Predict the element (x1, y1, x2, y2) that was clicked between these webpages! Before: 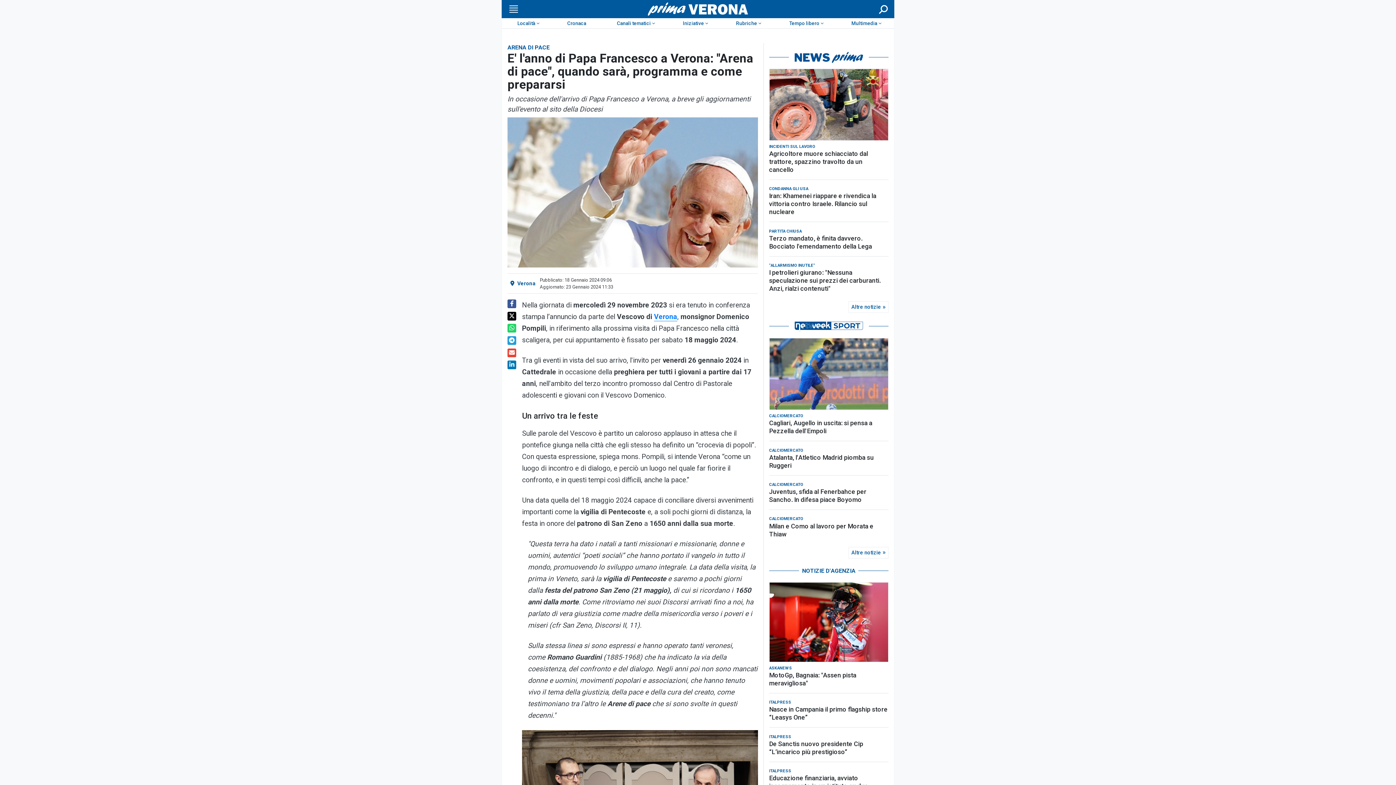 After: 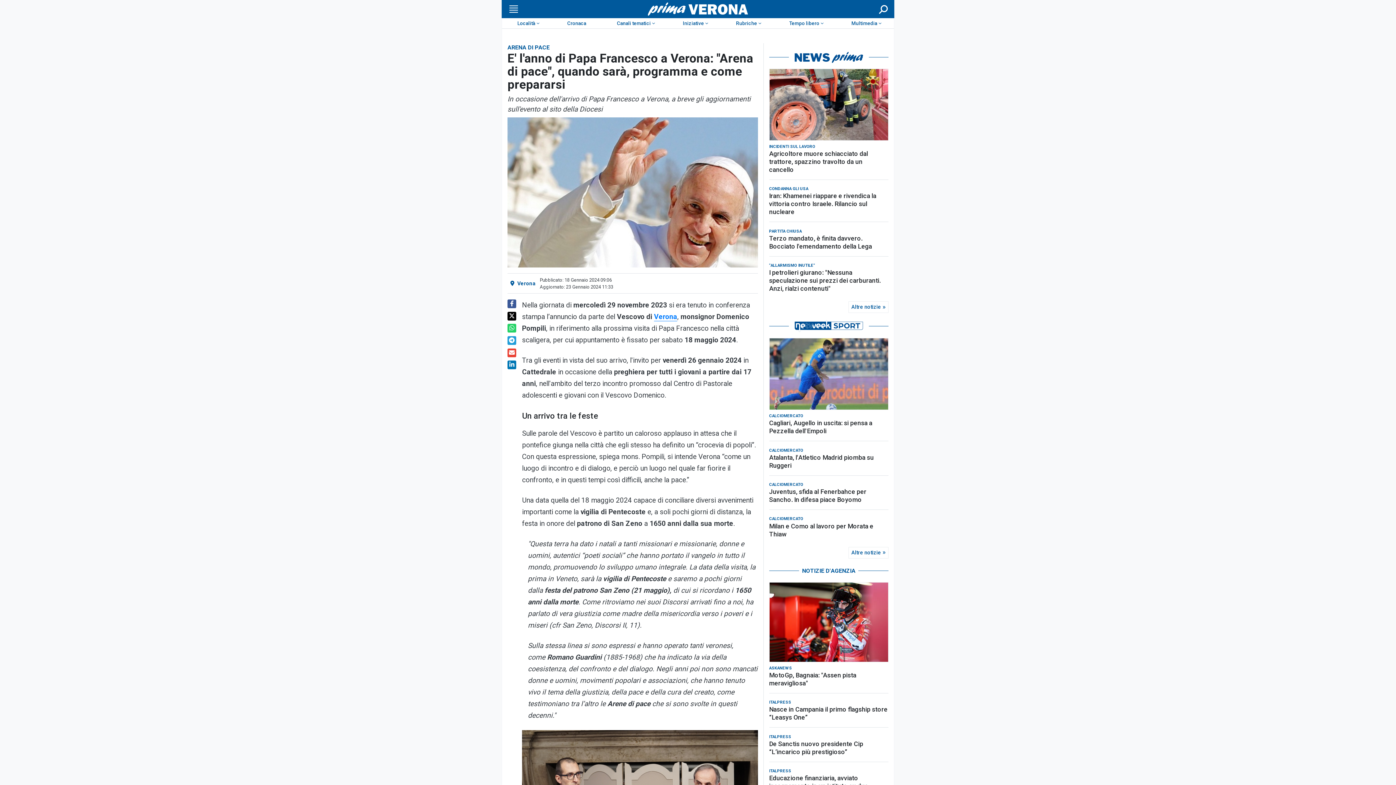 Action: bbox: (507, 311, 516, 320)